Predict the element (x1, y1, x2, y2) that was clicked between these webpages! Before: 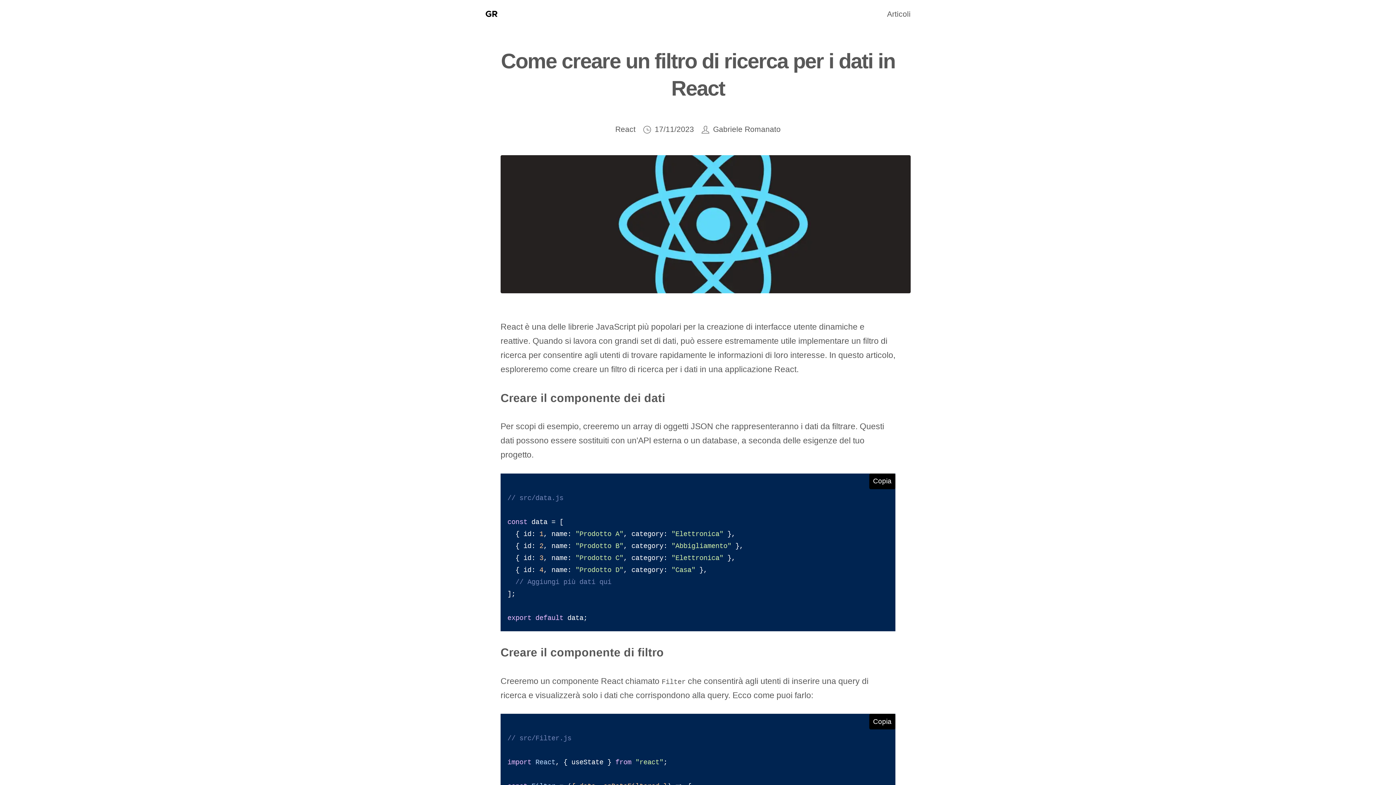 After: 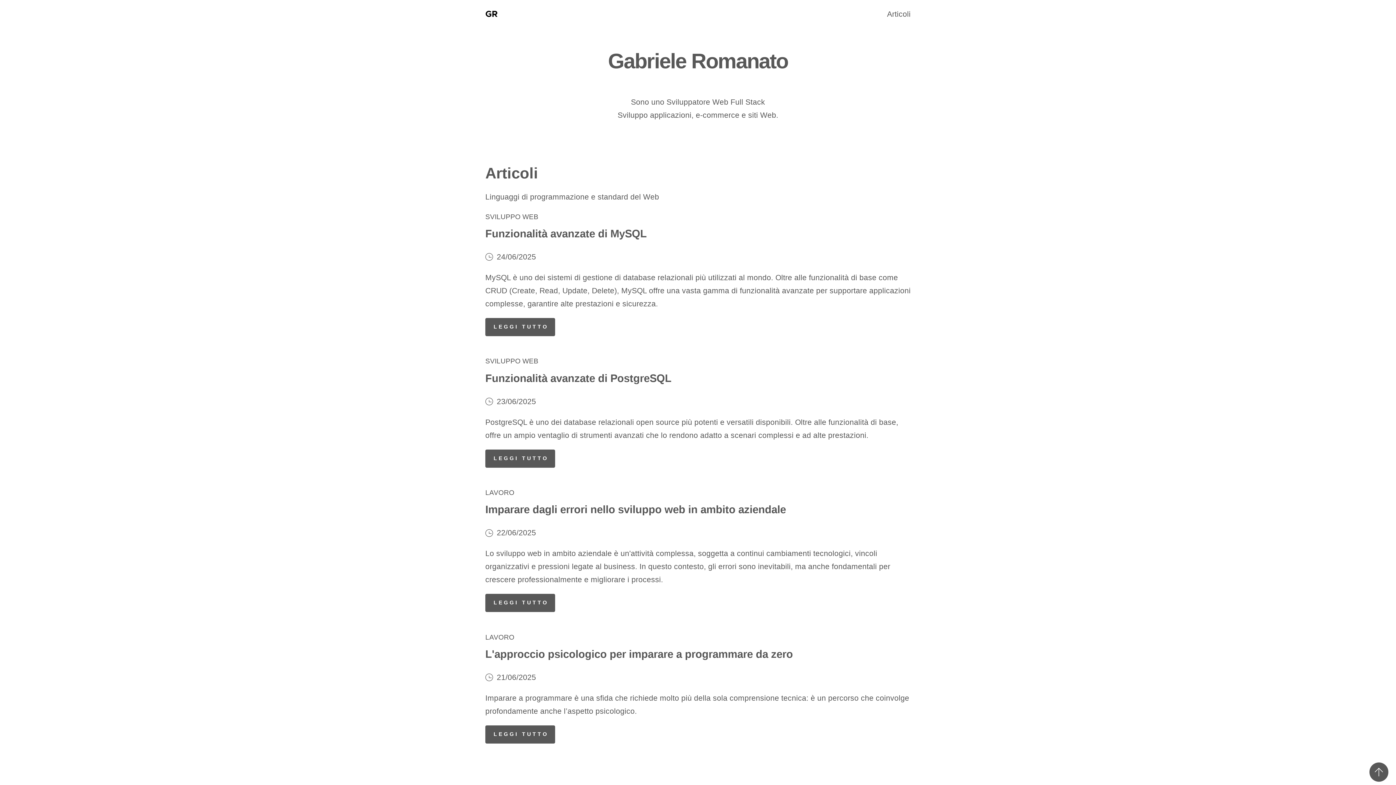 Action: label: Gabriele Romanato bbox: (485, 8, 497, 20)